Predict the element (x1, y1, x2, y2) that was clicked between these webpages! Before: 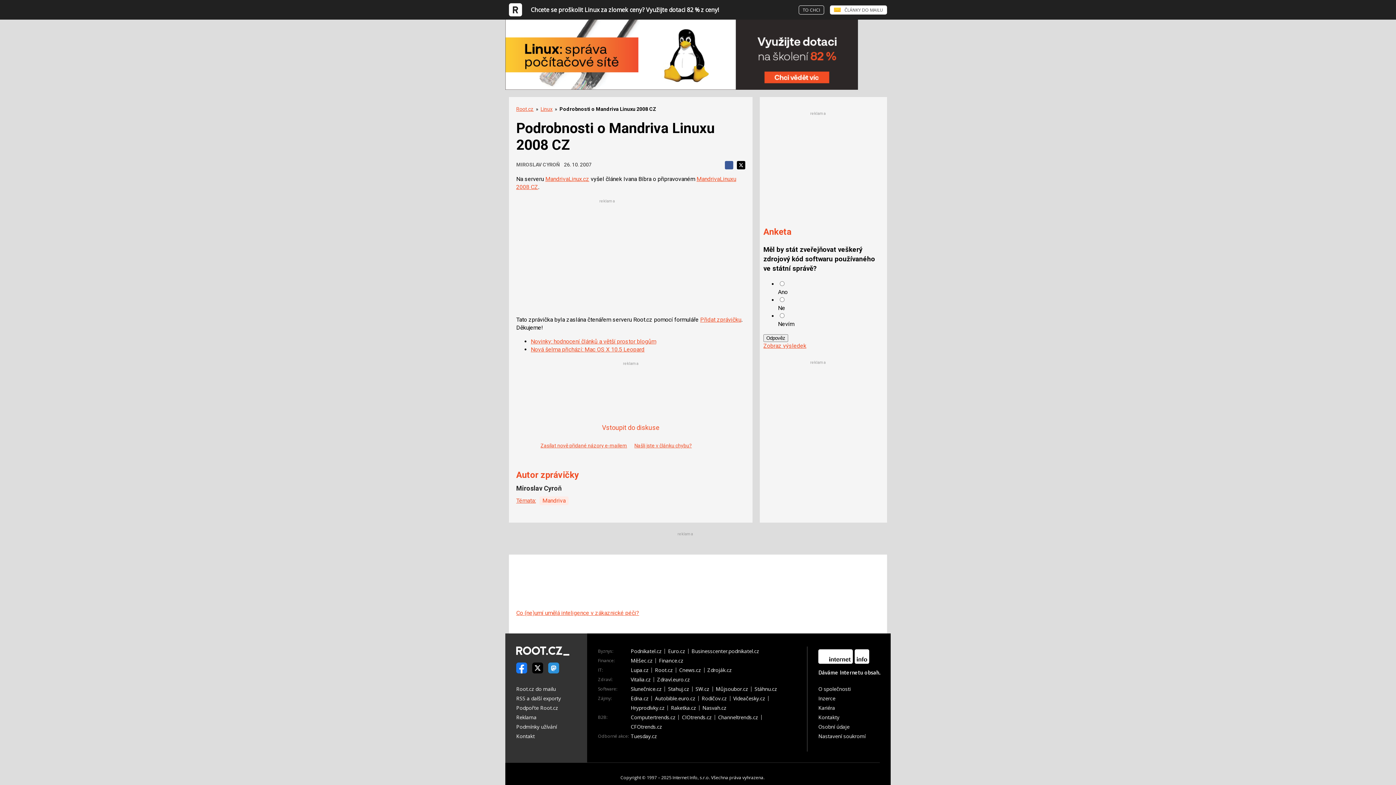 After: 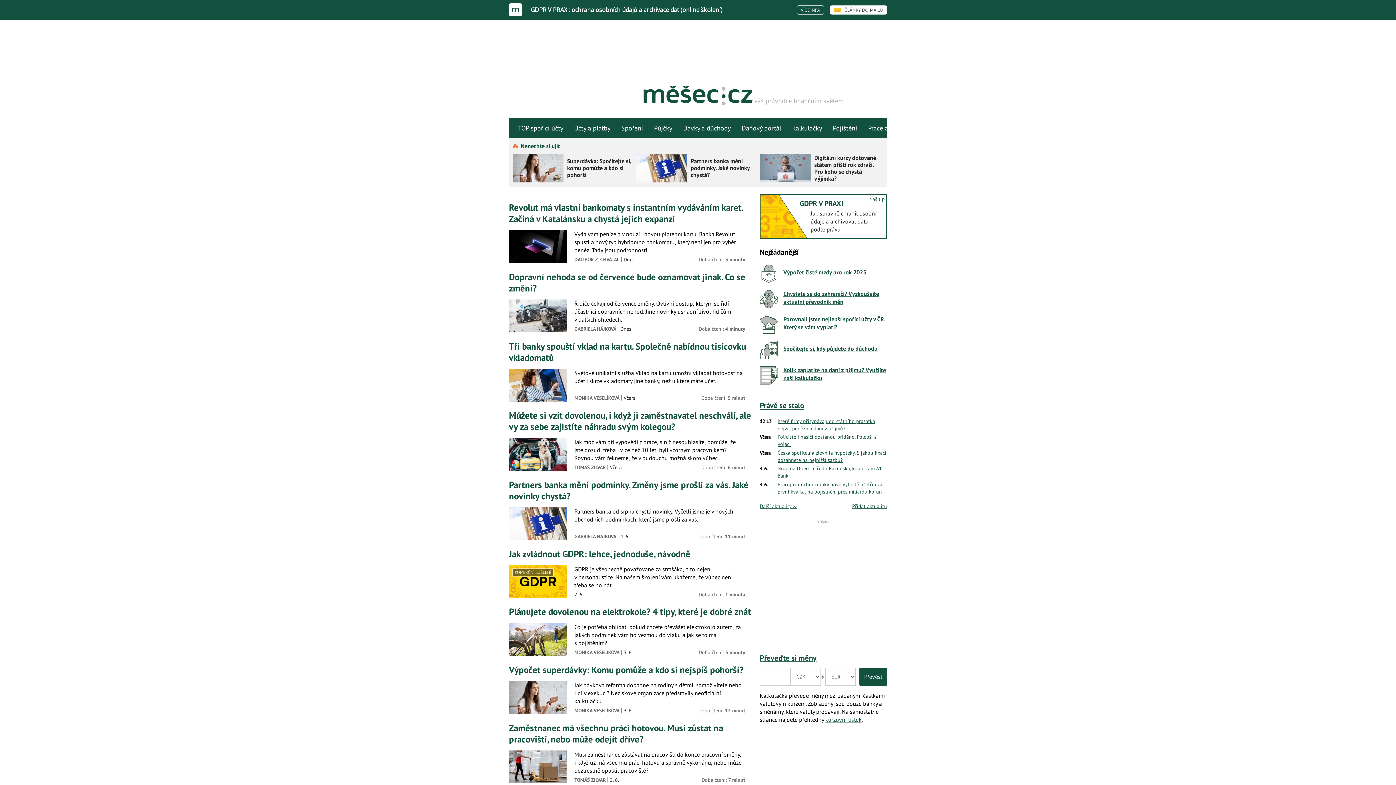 Action: bbox: (630, 658, 656, 663) label: Měšec.cz